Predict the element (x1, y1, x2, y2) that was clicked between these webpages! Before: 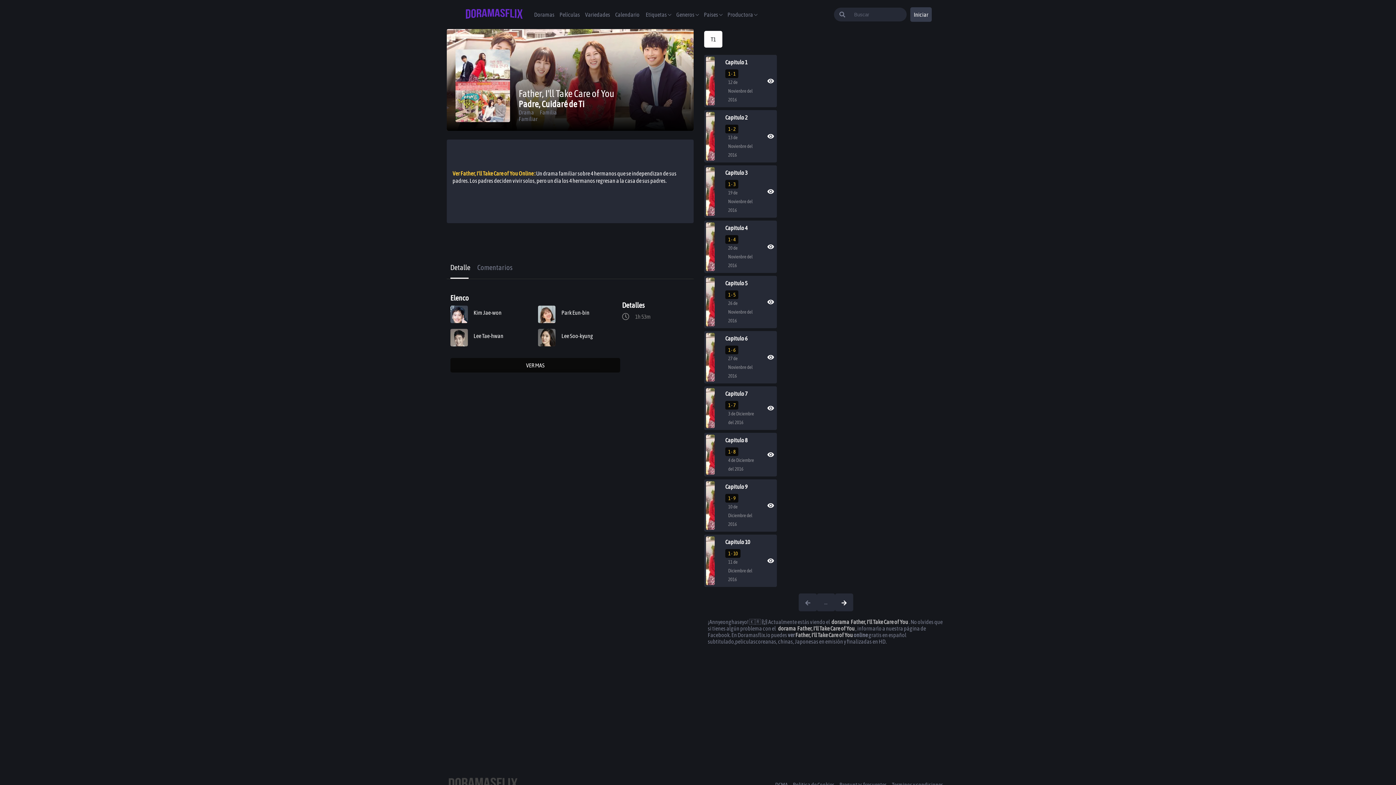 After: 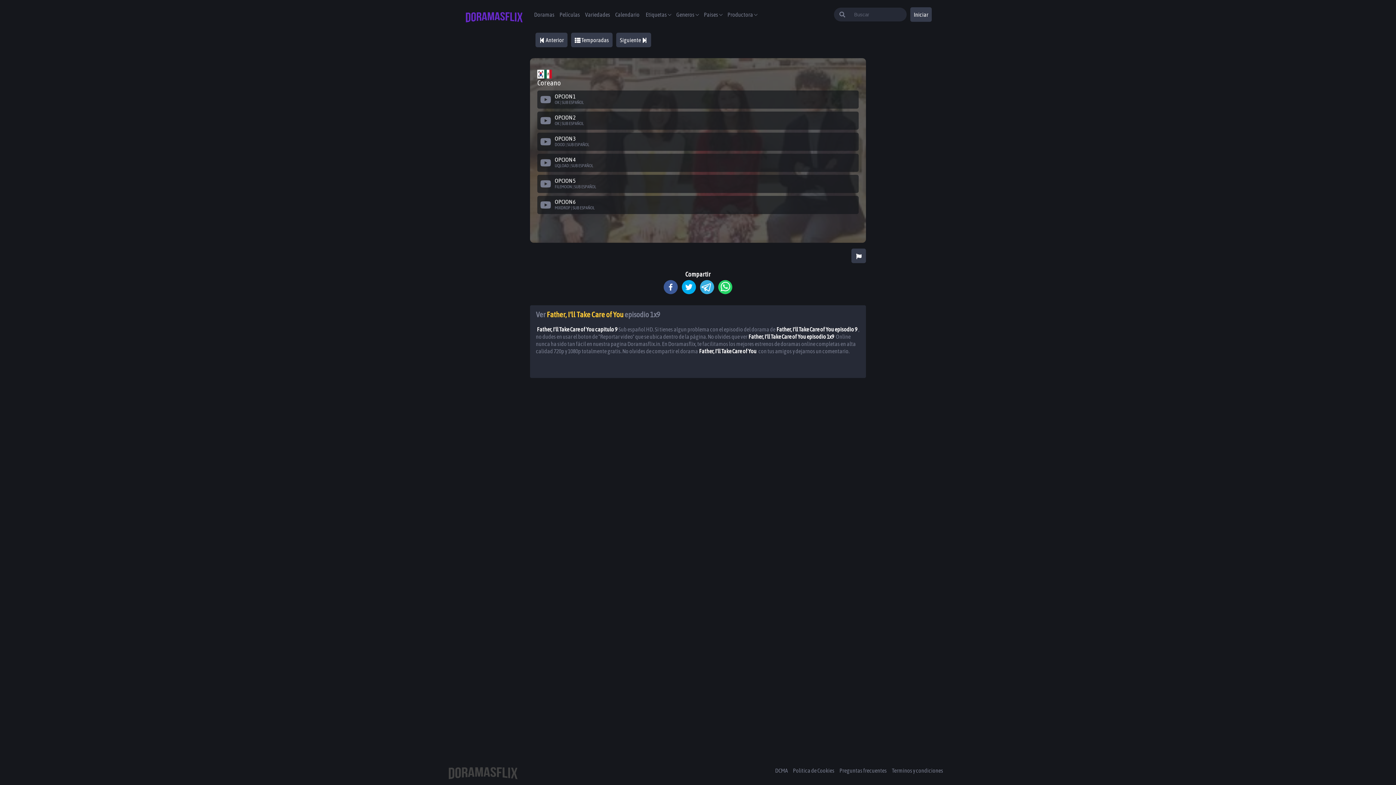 Action: bbox: (722, 479, 760, 532) label: Capitulo 9
1 - 9
10 de Diciembre del 2016